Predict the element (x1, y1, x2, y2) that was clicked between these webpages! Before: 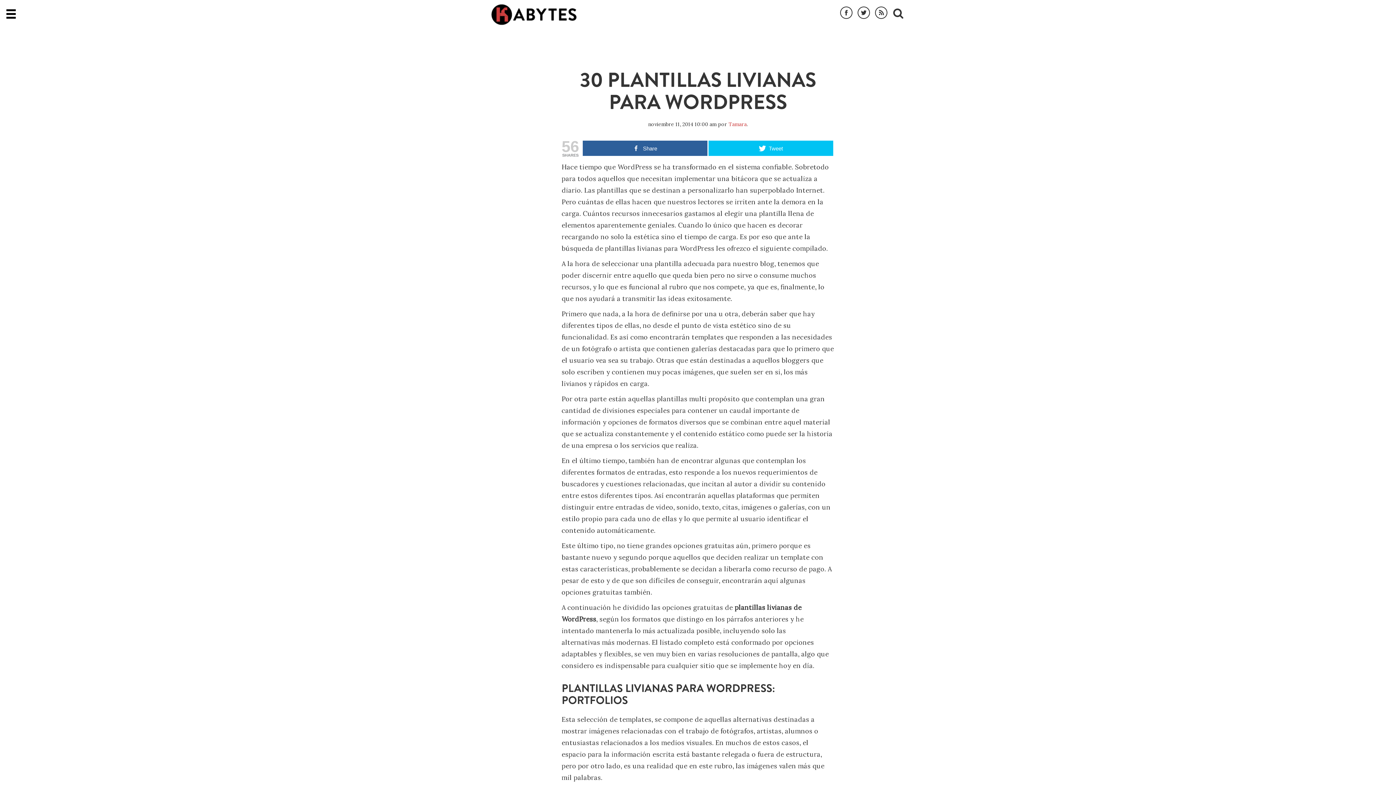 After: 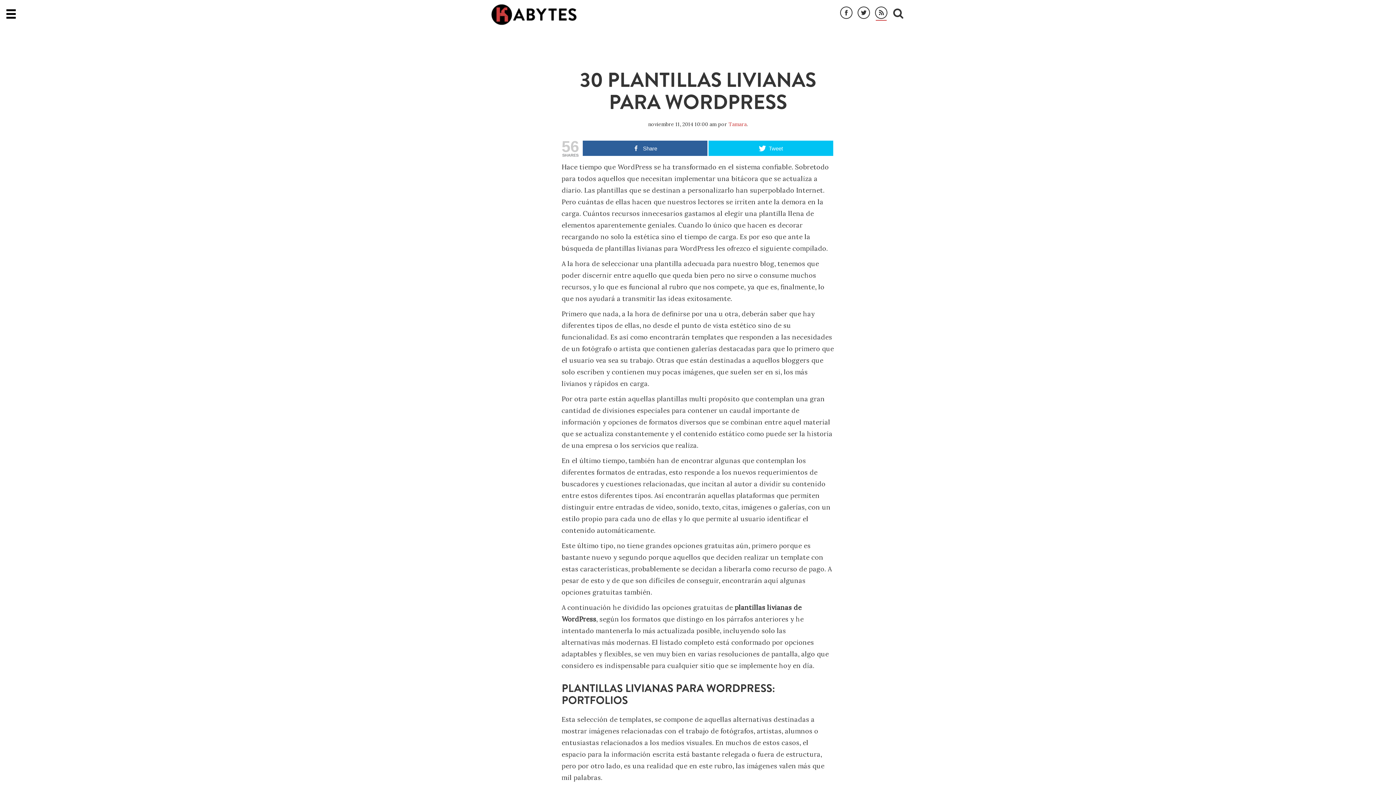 Action: bbox: (876, 6, 886, 20)